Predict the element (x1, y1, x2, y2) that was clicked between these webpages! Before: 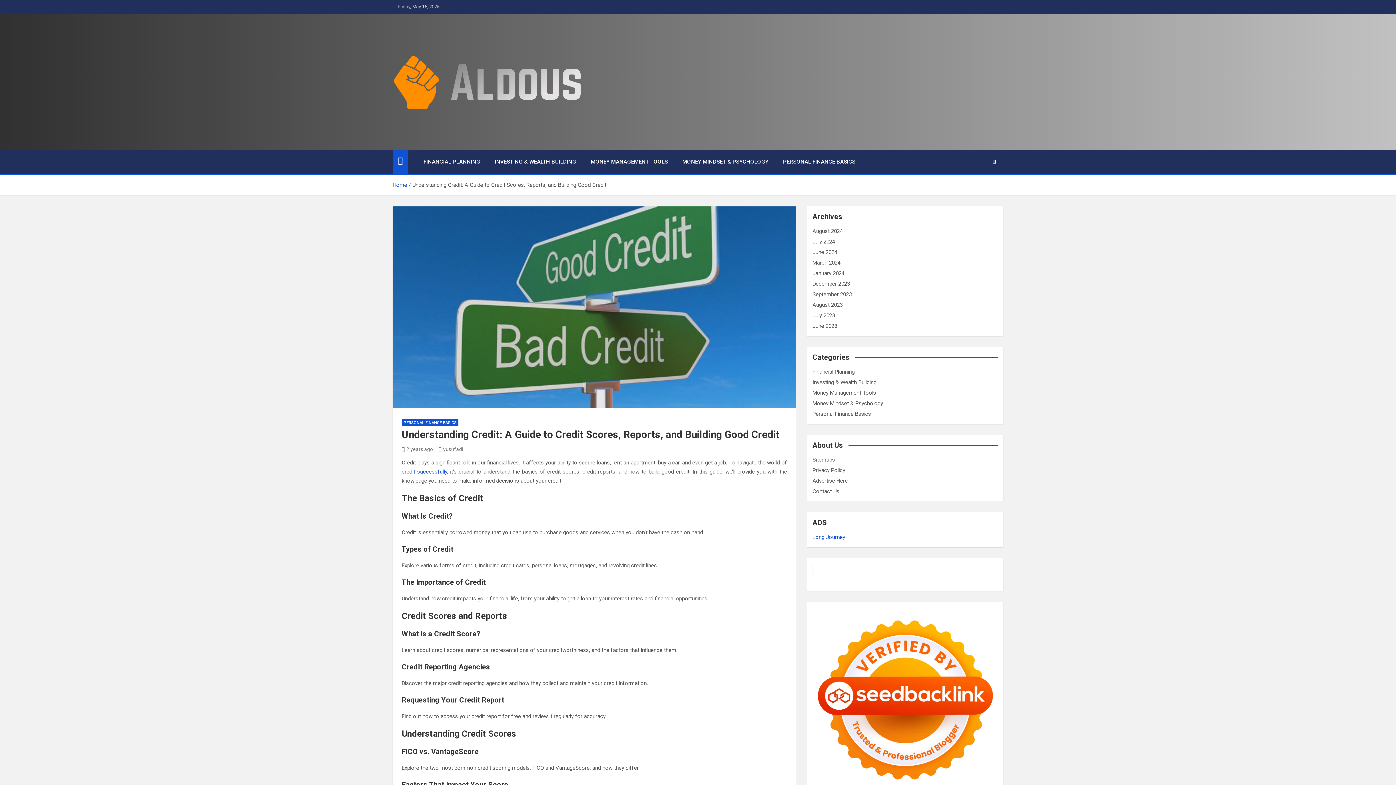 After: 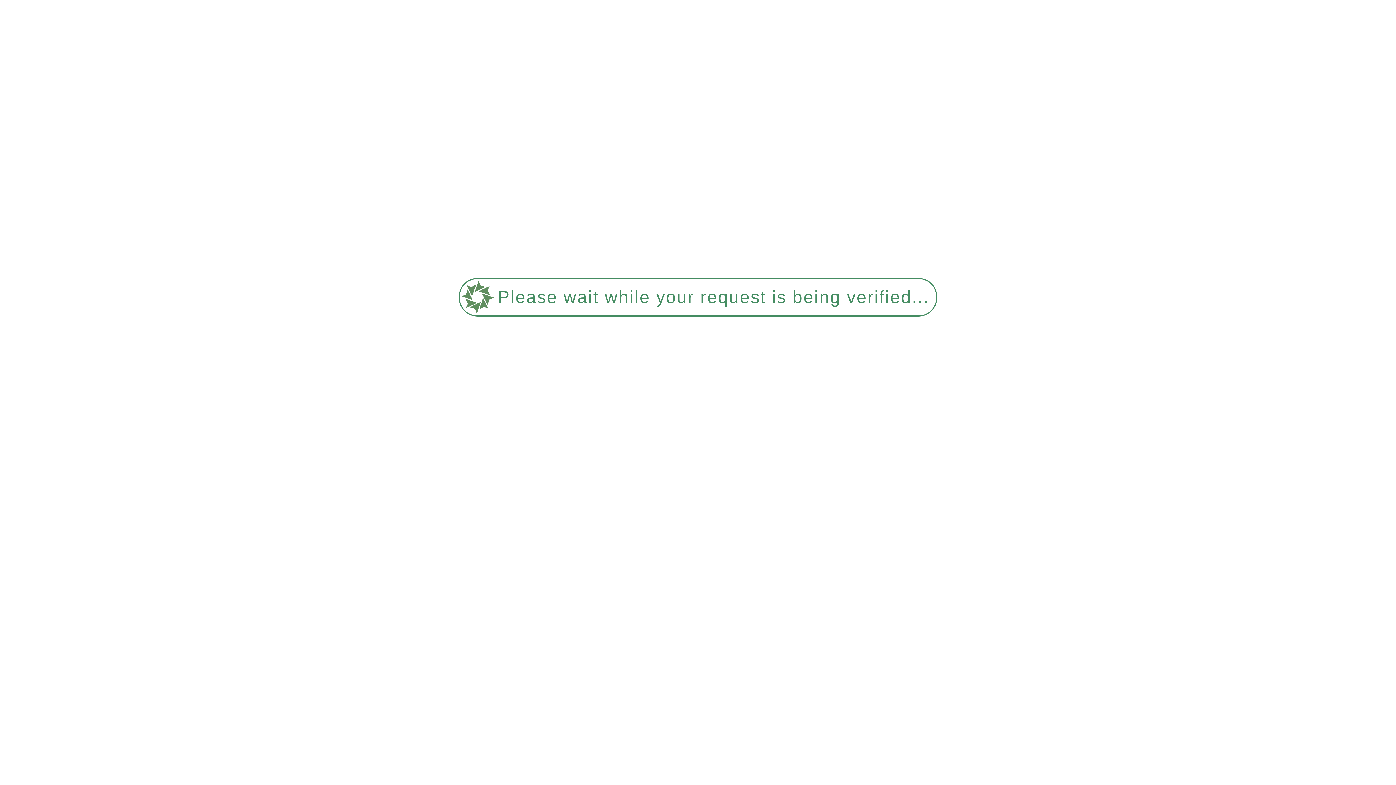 Action: bbox: (392, 150, 408, 173)